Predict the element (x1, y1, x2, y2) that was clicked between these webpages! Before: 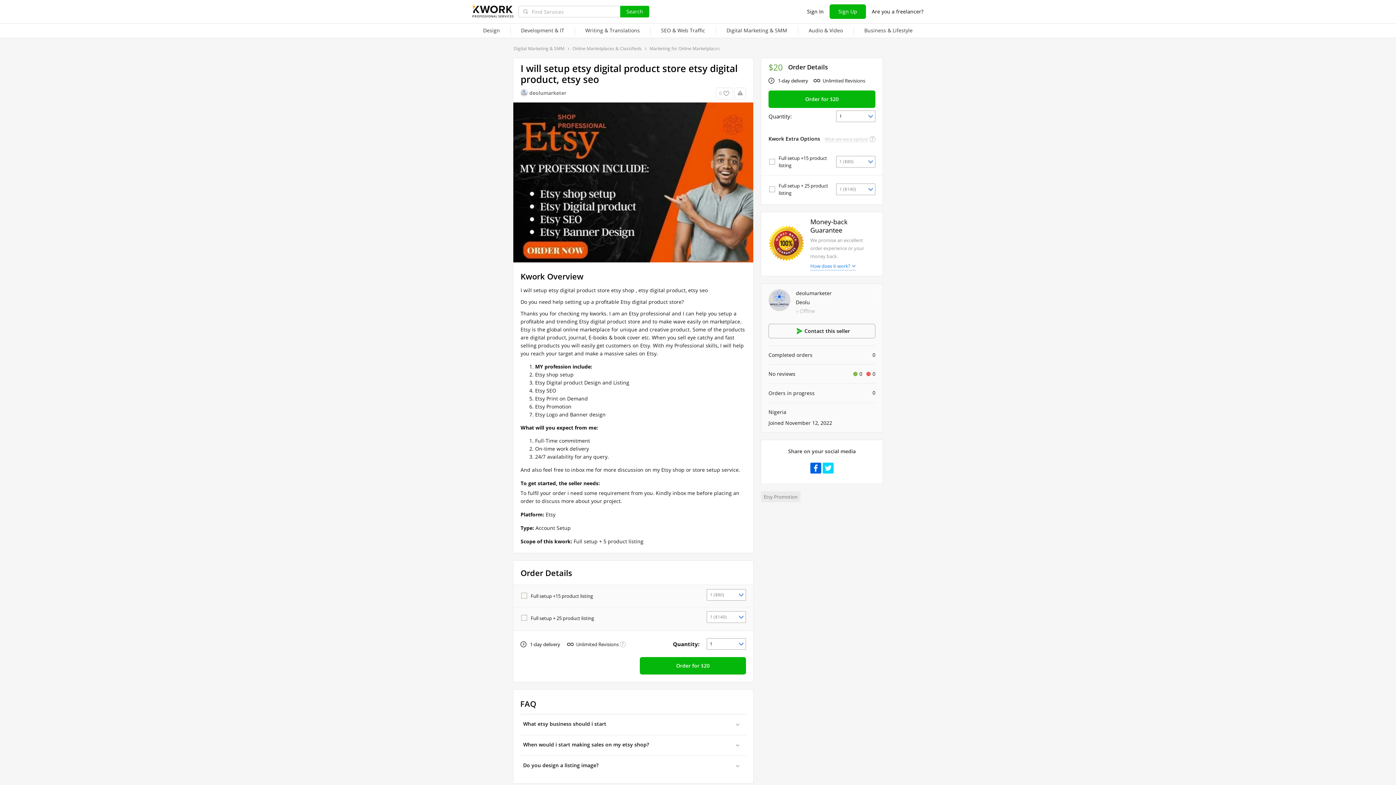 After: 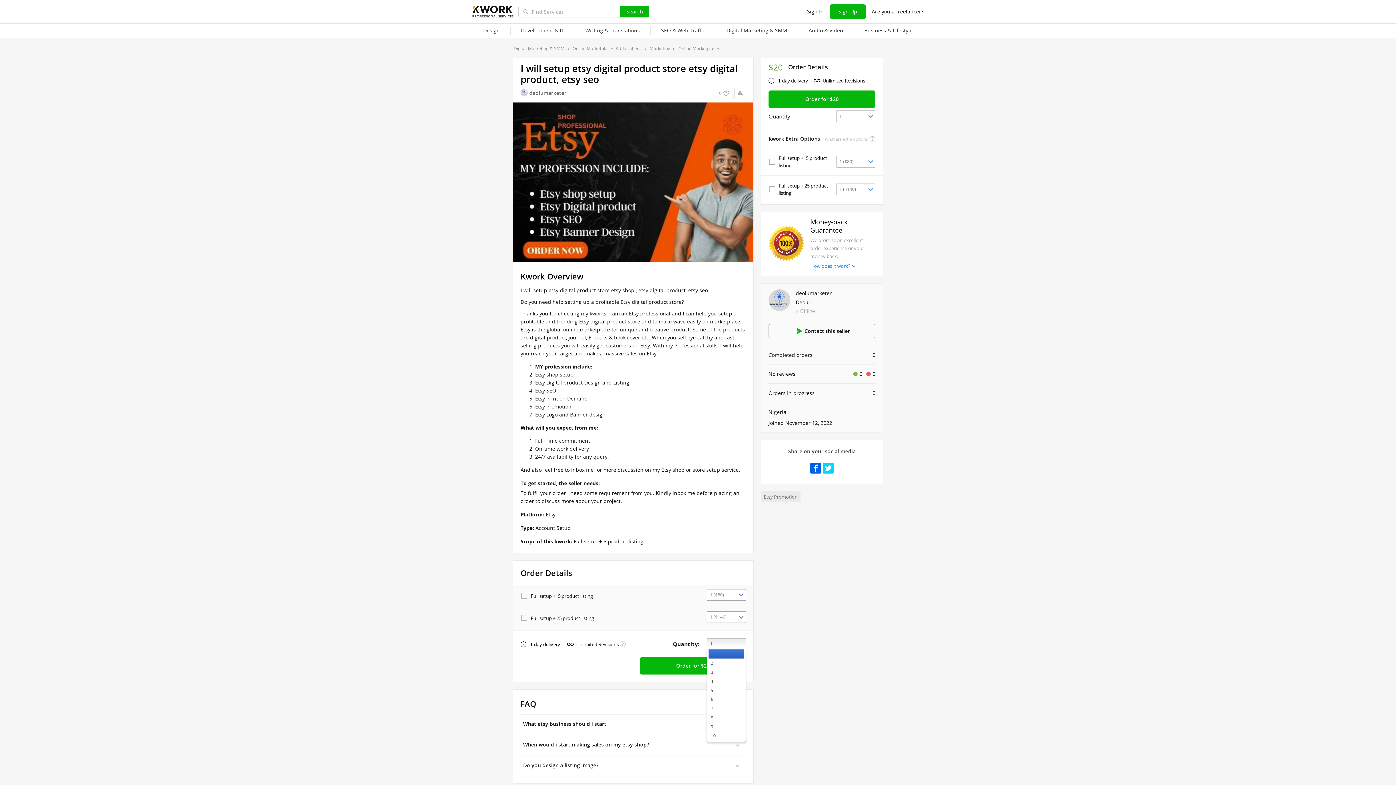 Action: bbox: (706, 638, 746, 650) label: 1